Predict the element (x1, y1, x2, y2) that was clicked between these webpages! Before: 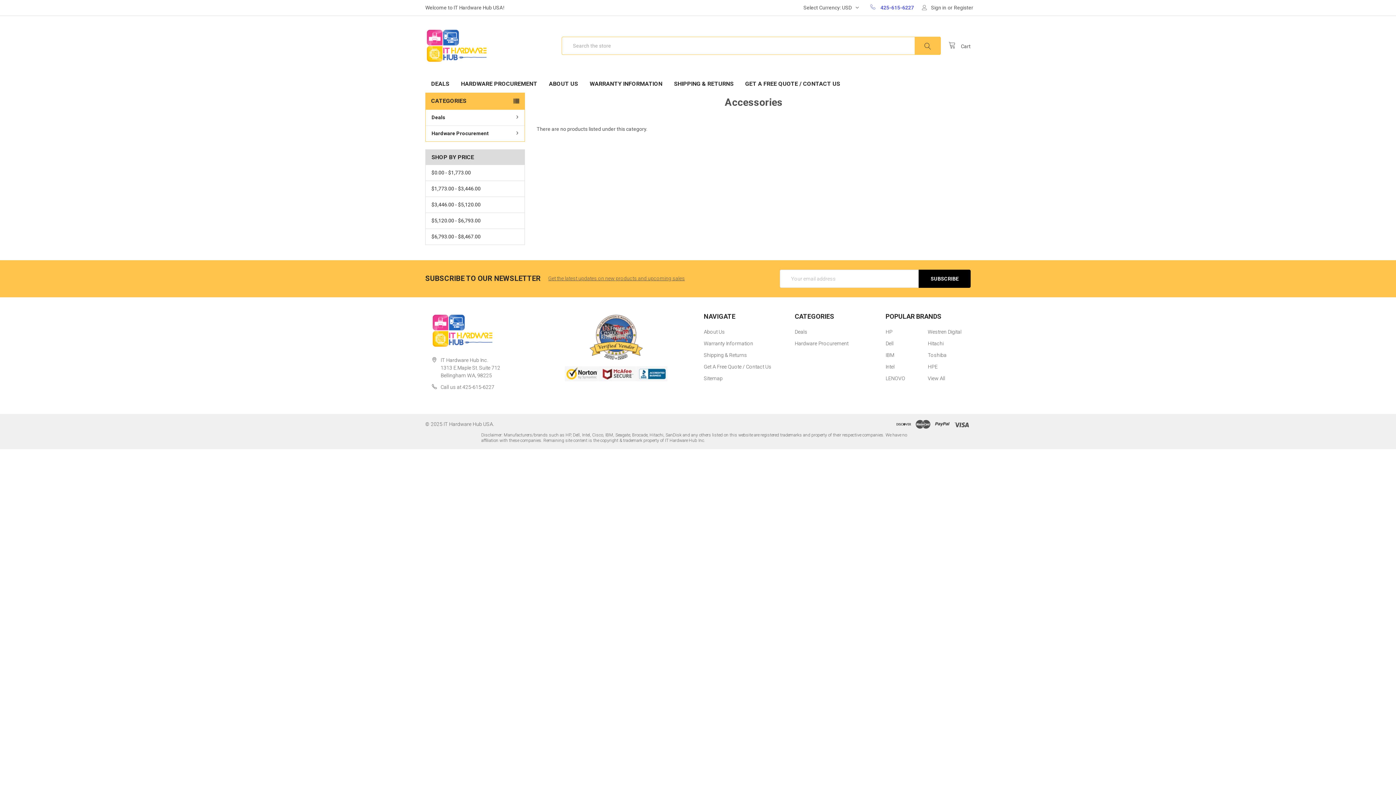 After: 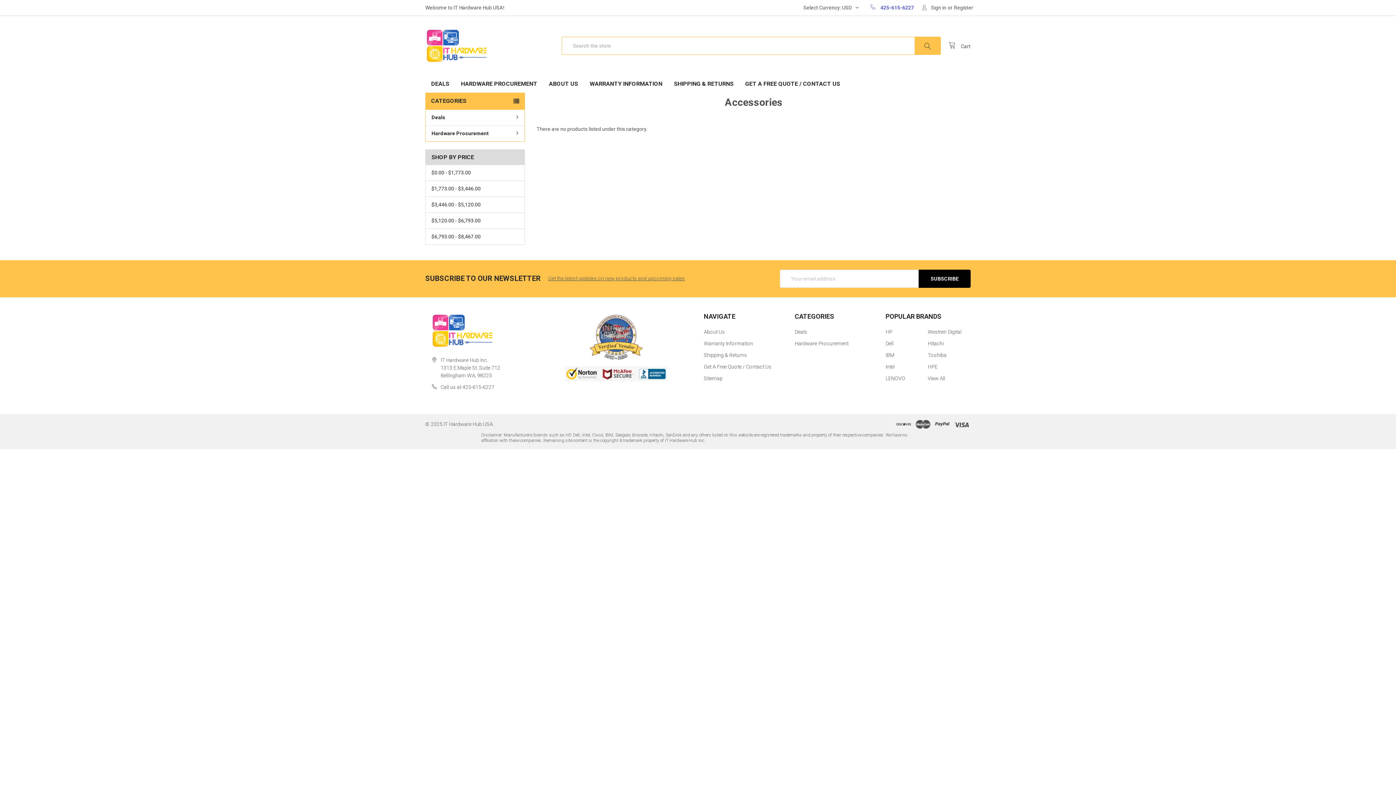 Action: label:  425-615-6227 bbox: (866, 0, 918, 15)